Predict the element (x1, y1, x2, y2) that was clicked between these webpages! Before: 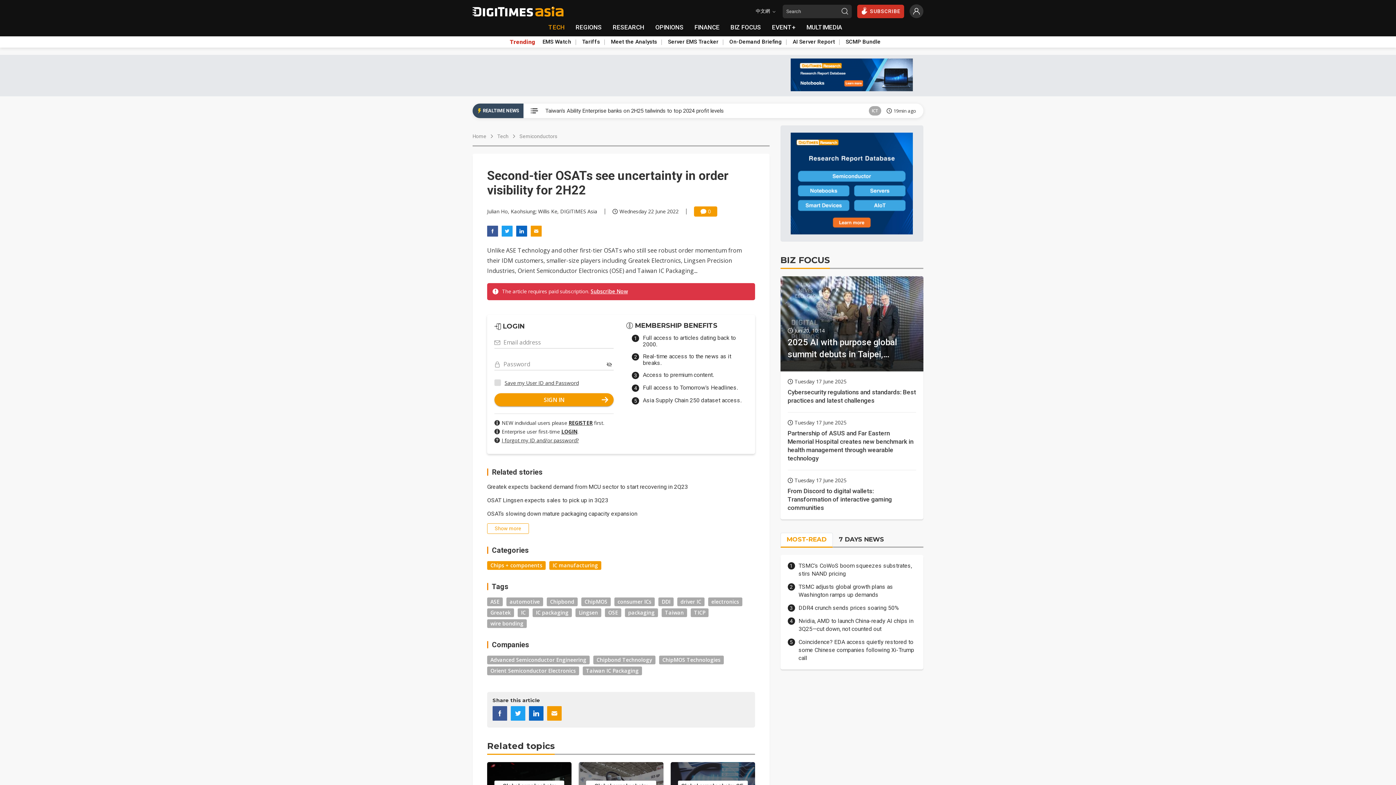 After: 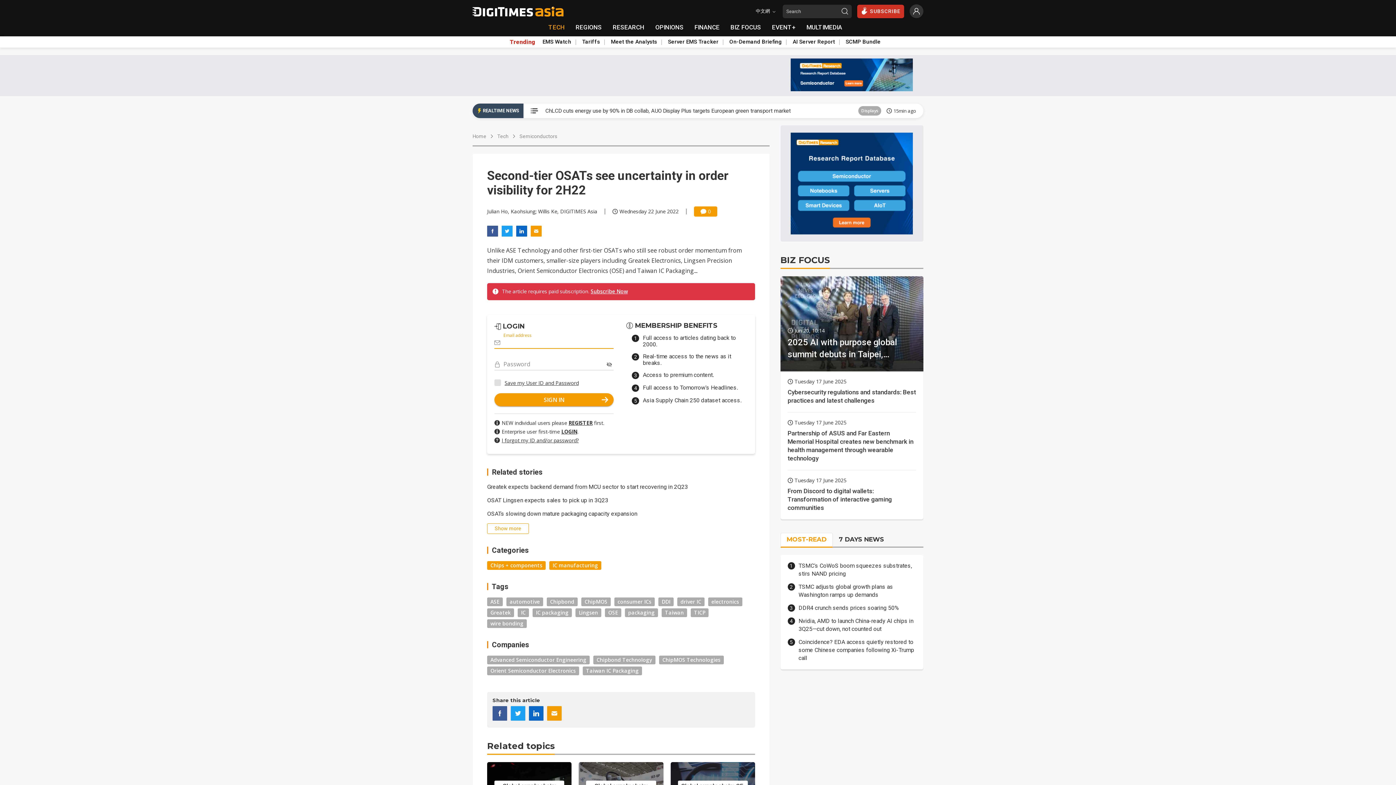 Action: label: SIGN IN bbox: (494, 393, 613, 406)